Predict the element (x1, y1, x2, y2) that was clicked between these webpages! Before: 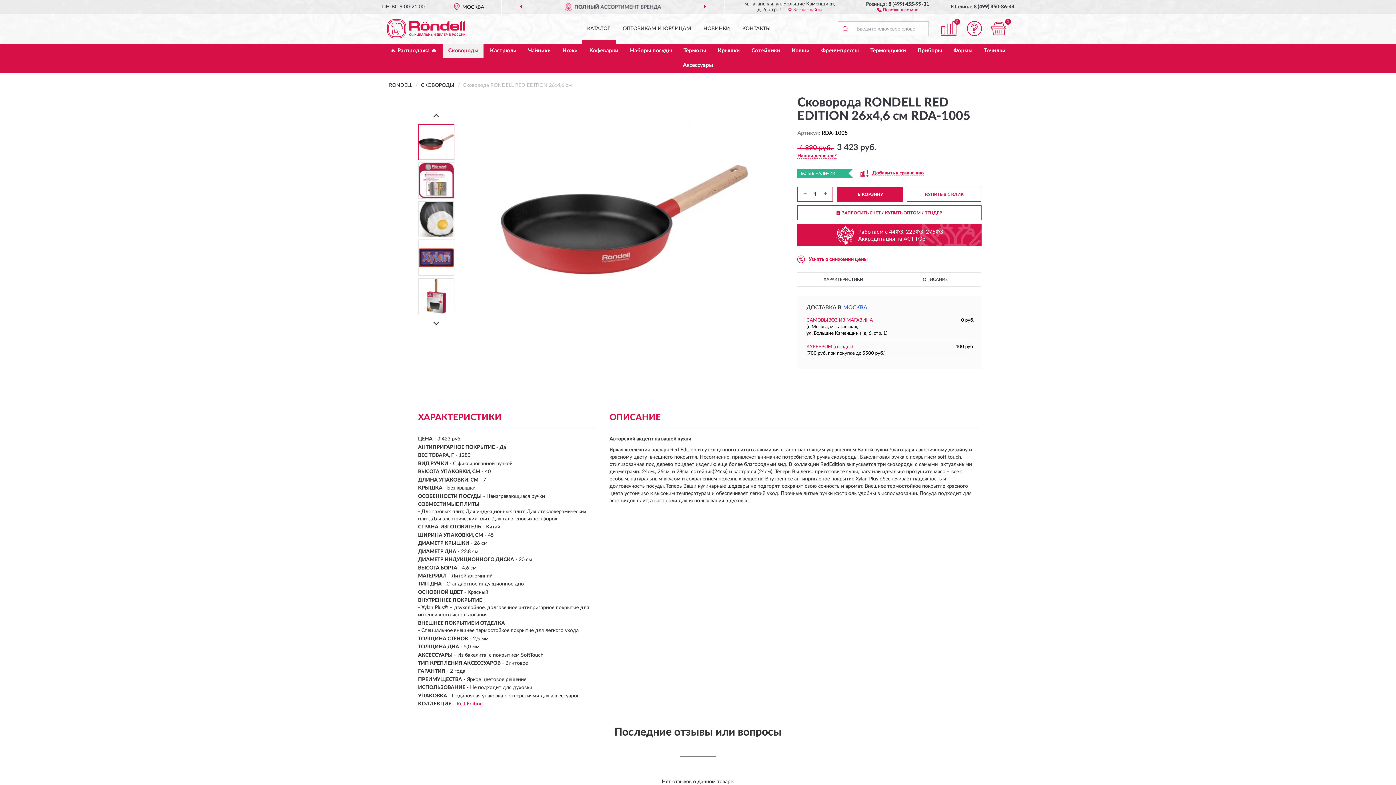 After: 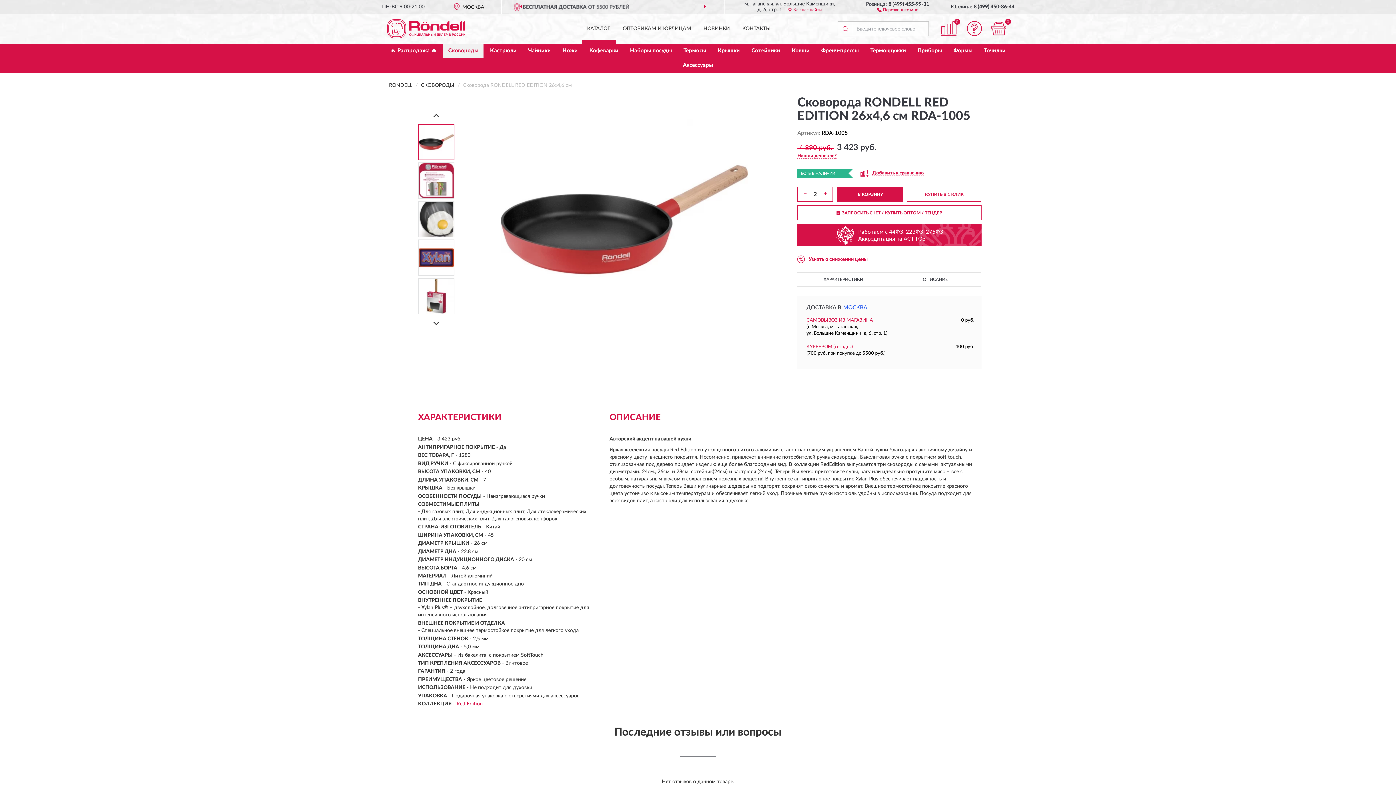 Action: label: + bbox: (822, 187, 832, 201)